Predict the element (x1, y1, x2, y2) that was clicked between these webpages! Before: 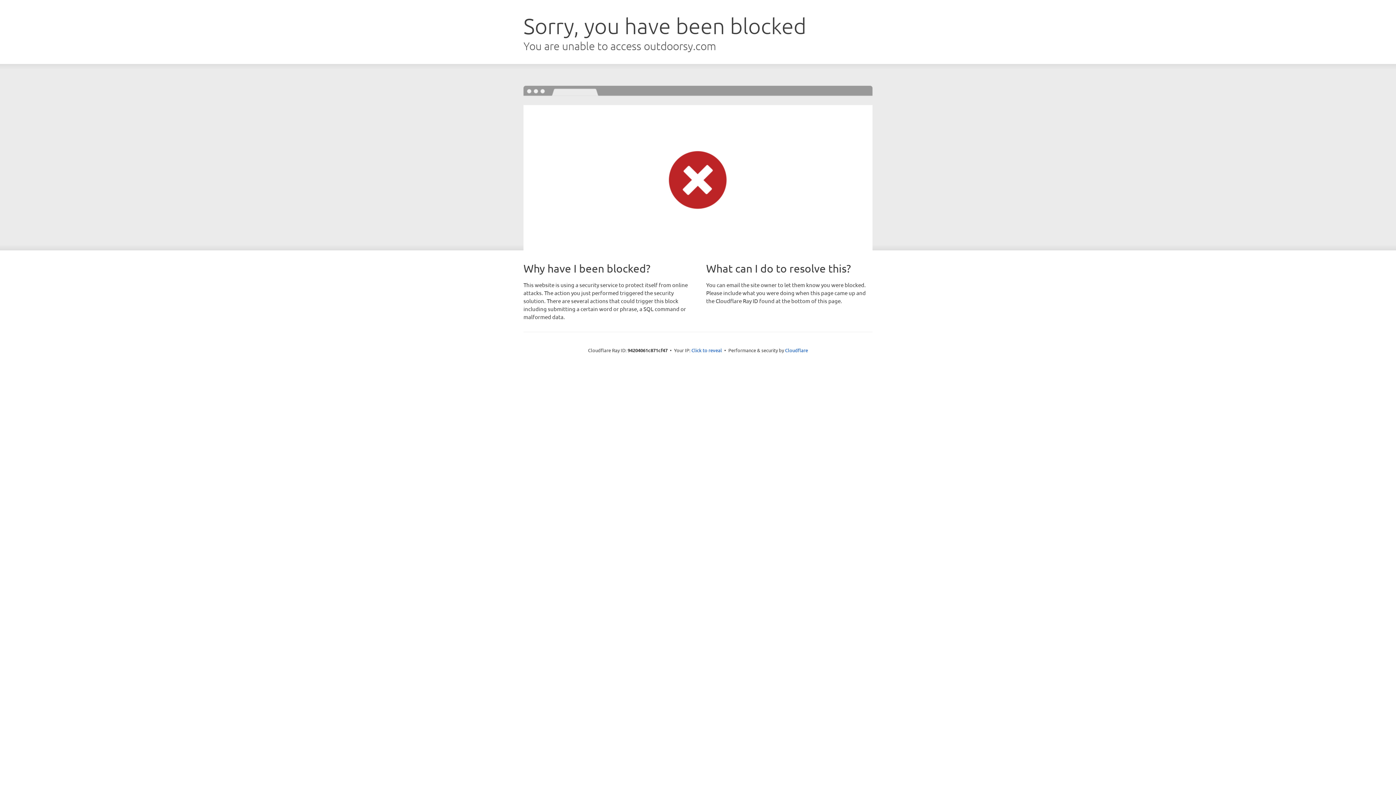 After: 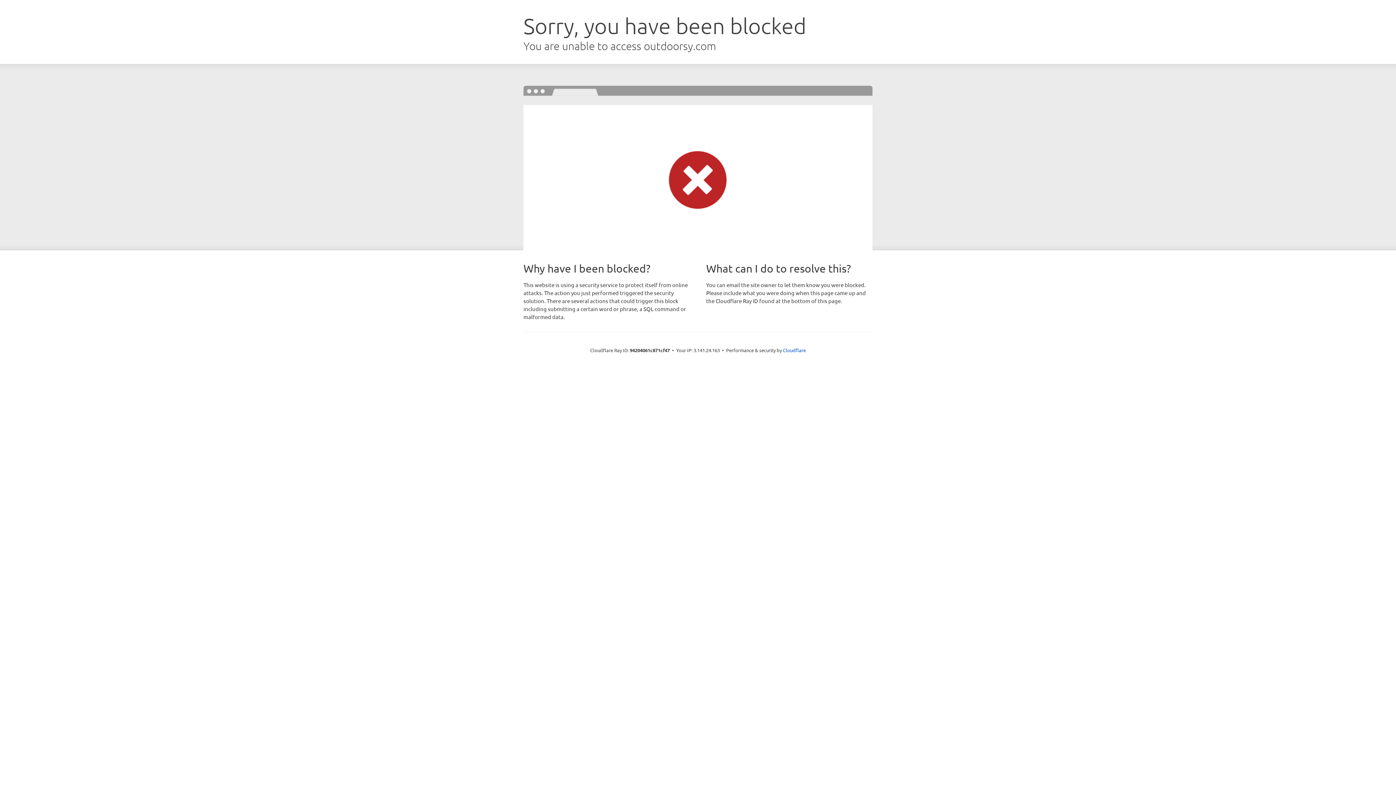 Action: label: Click to reveal bbox: (691, 346, 722, 353)